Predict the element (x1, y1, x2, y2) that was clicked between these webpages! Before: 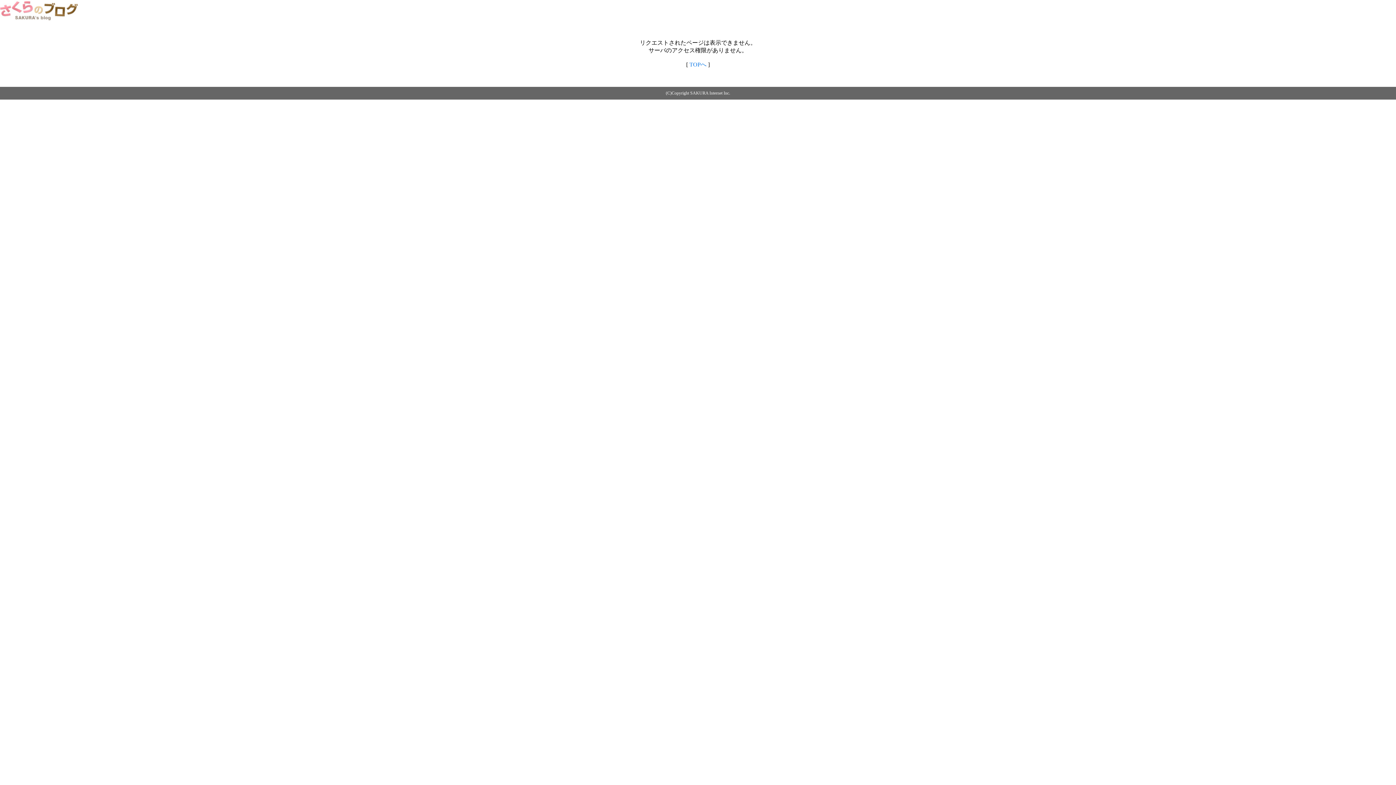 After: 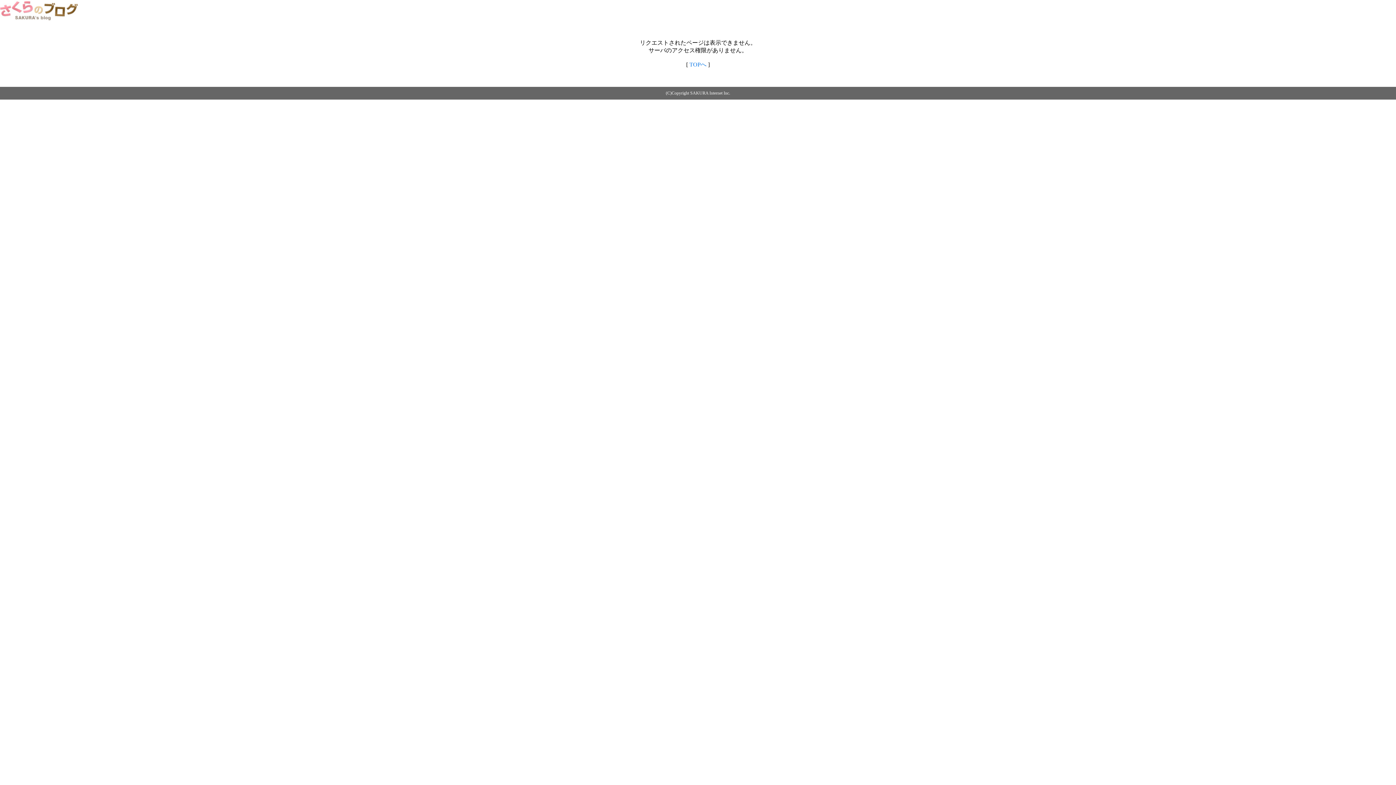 Action: bbox: (0, 14, 79, 20)